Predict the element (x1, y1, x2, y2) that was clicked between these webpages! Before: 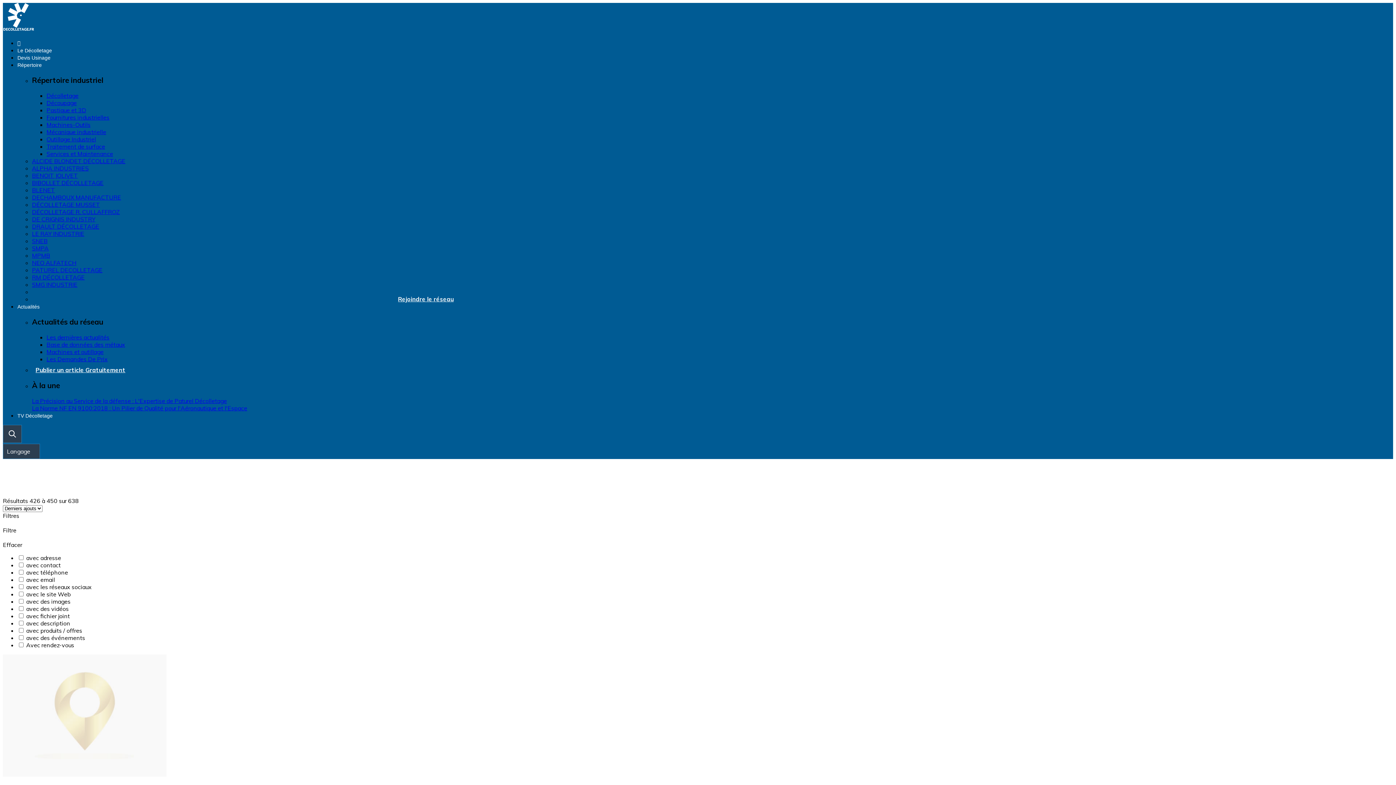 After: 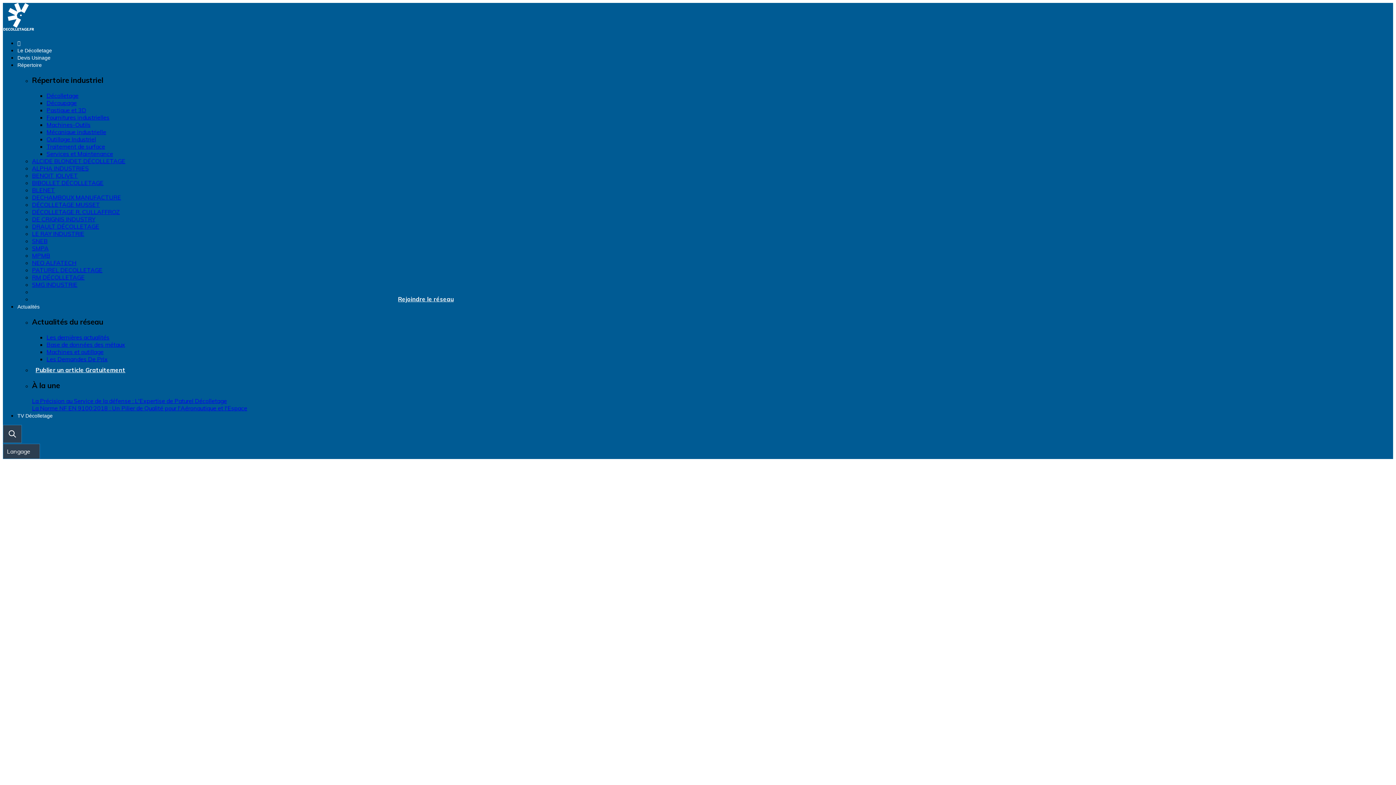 Action: label: TV Décolletage bbox: (17, 413, 52, 418)